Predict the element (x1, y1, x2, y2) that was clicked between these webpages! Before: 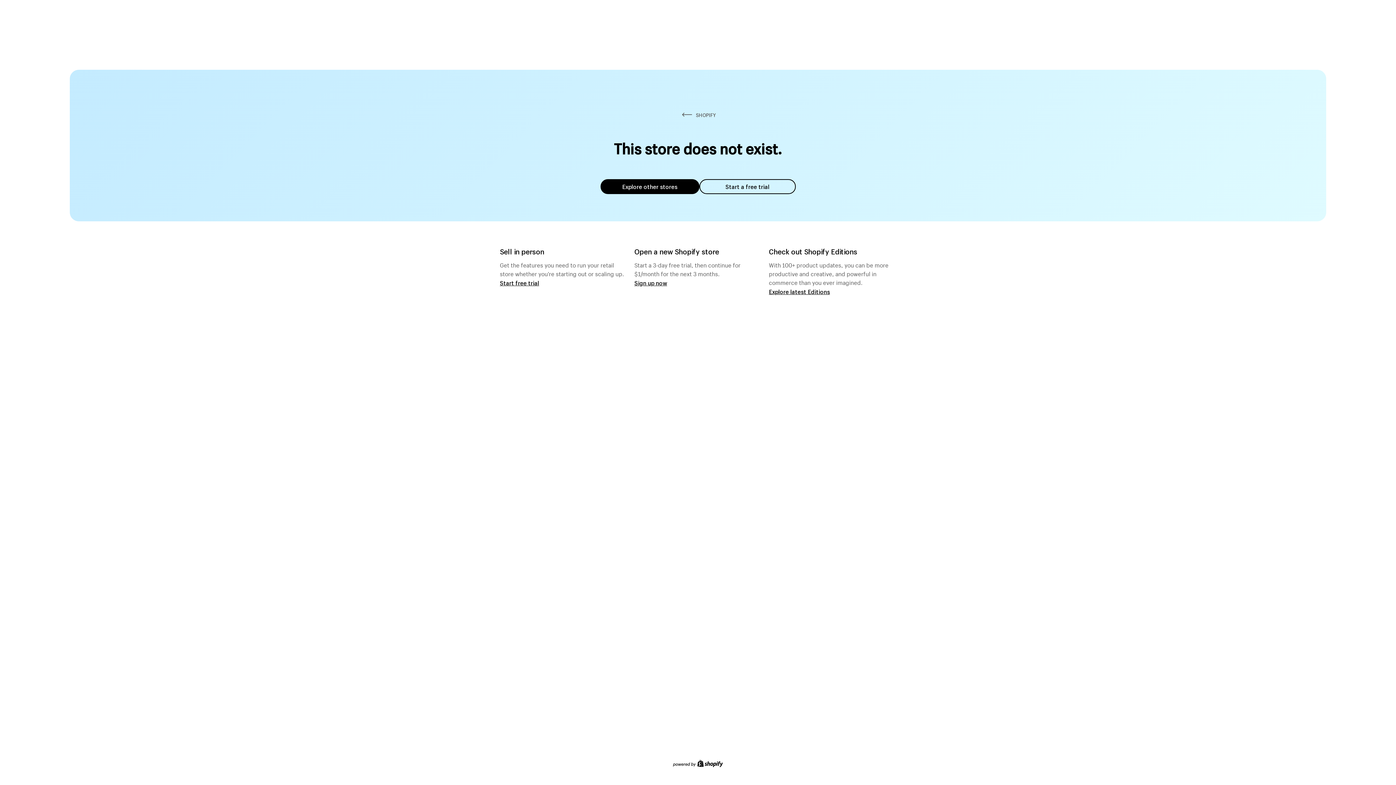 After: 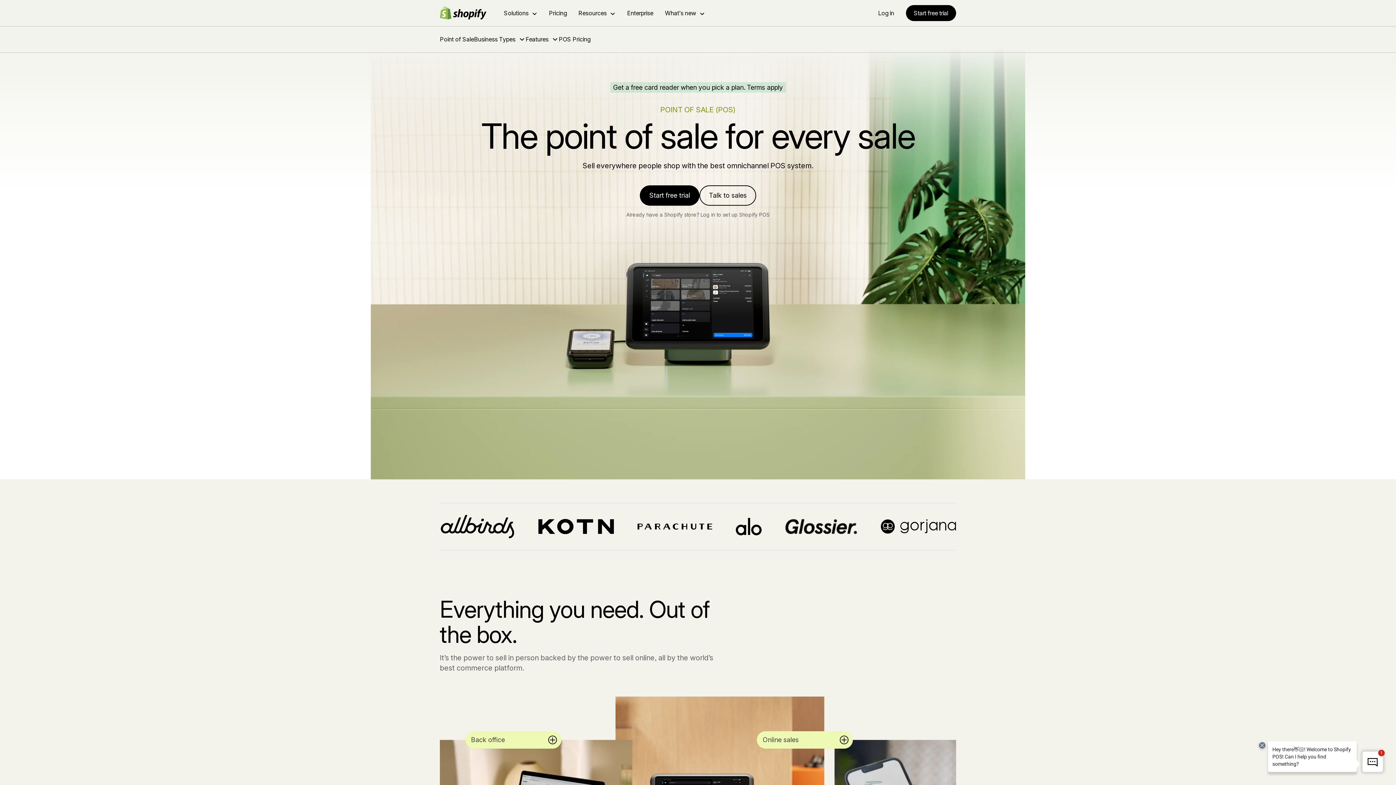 Action: bbox: (500, 279, 539, 286) label: Start free trial